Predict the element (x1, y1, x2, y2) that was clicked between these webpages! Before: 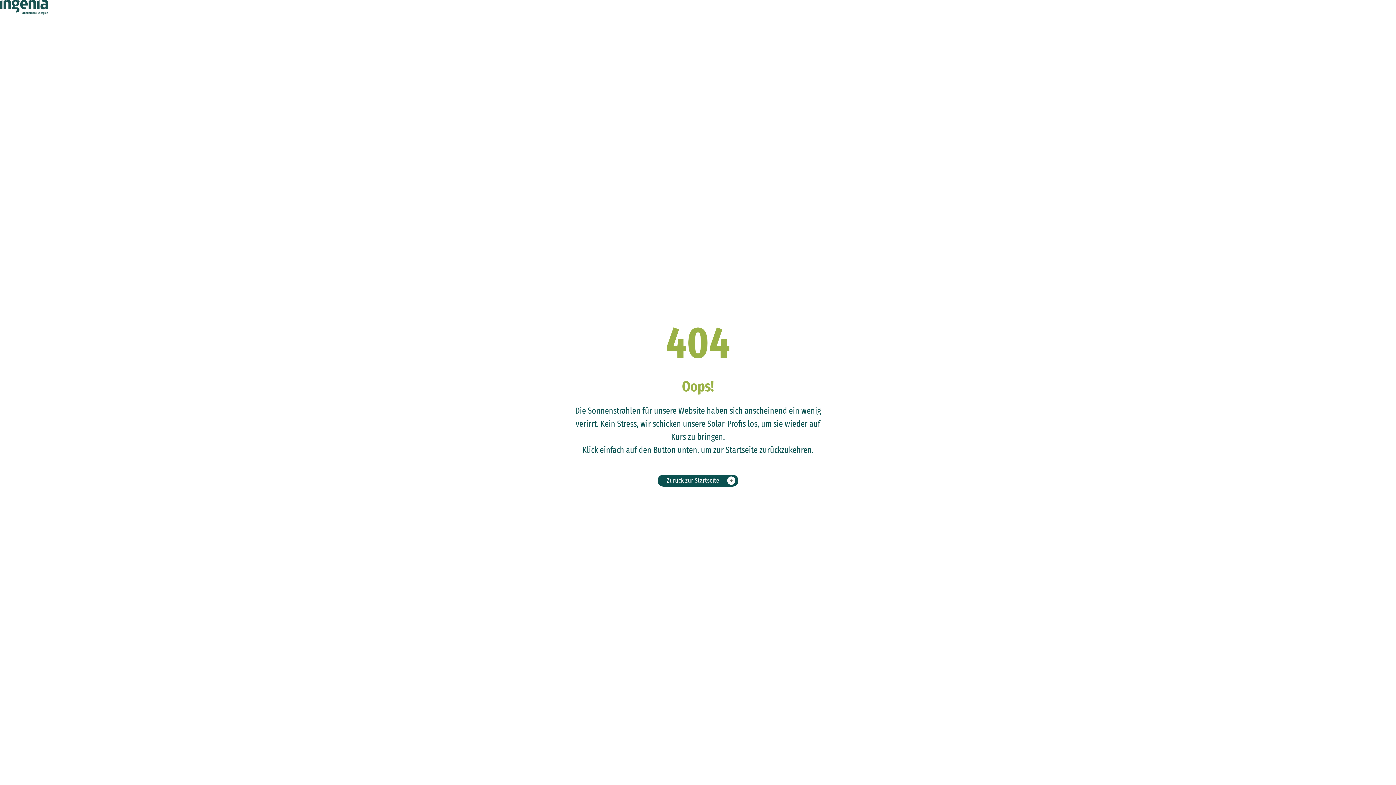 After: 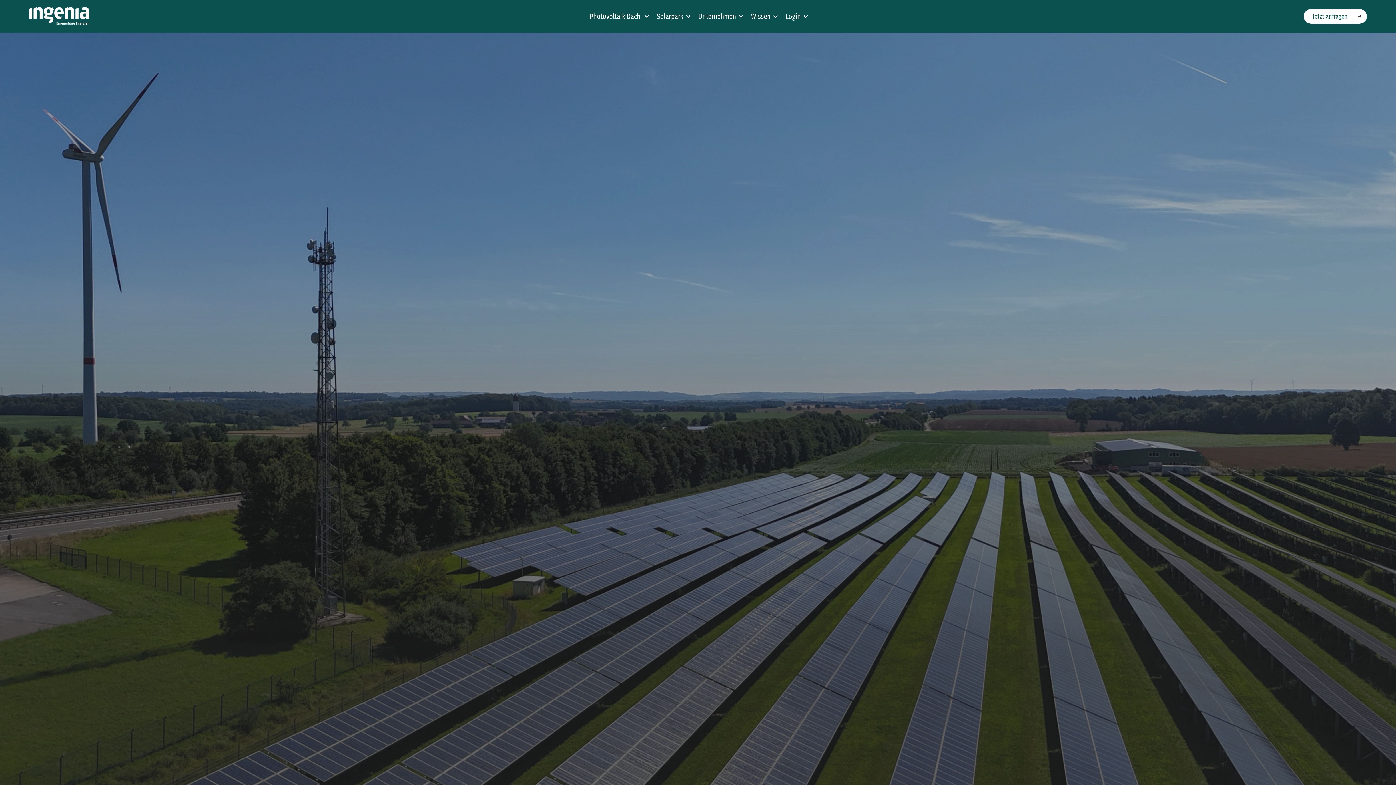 Action: bbox: (0, 0, 47, 14)